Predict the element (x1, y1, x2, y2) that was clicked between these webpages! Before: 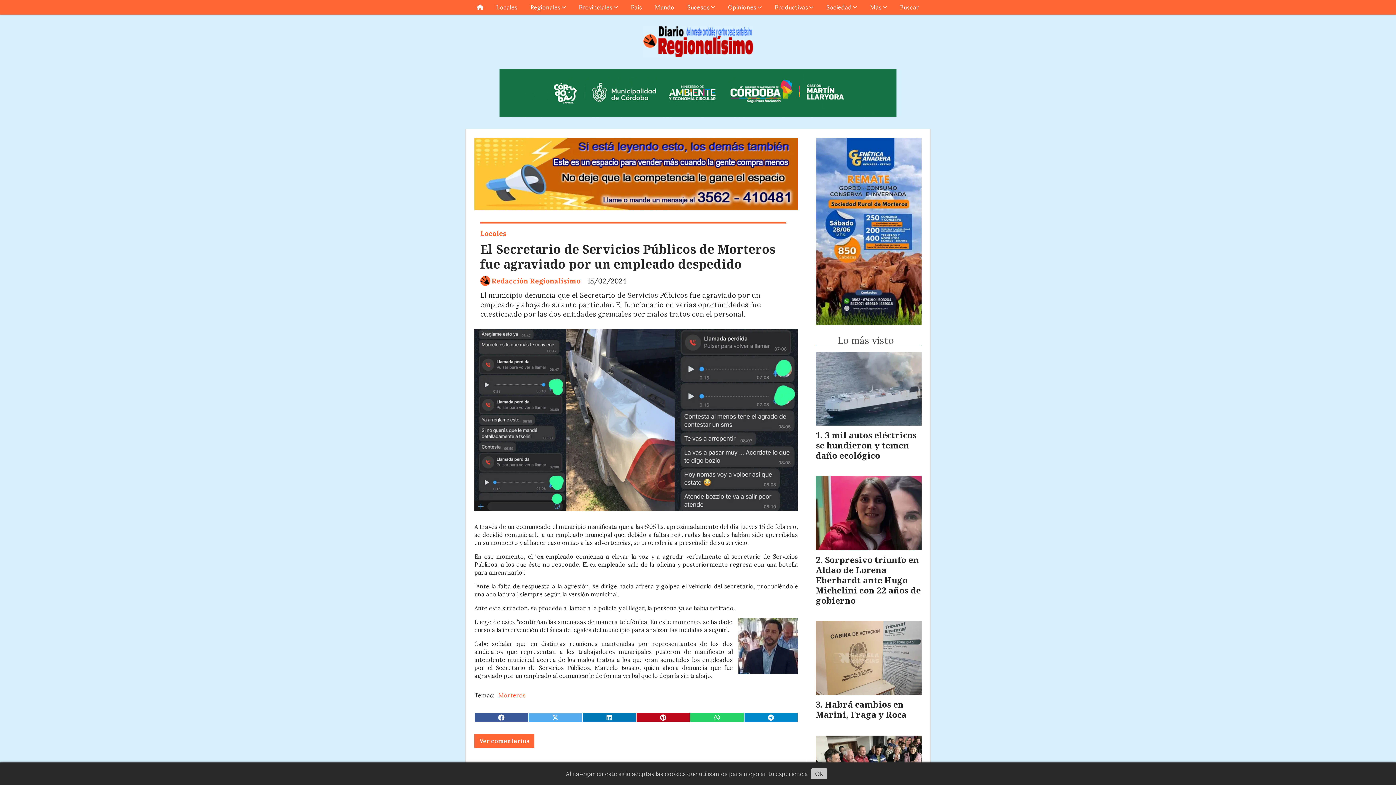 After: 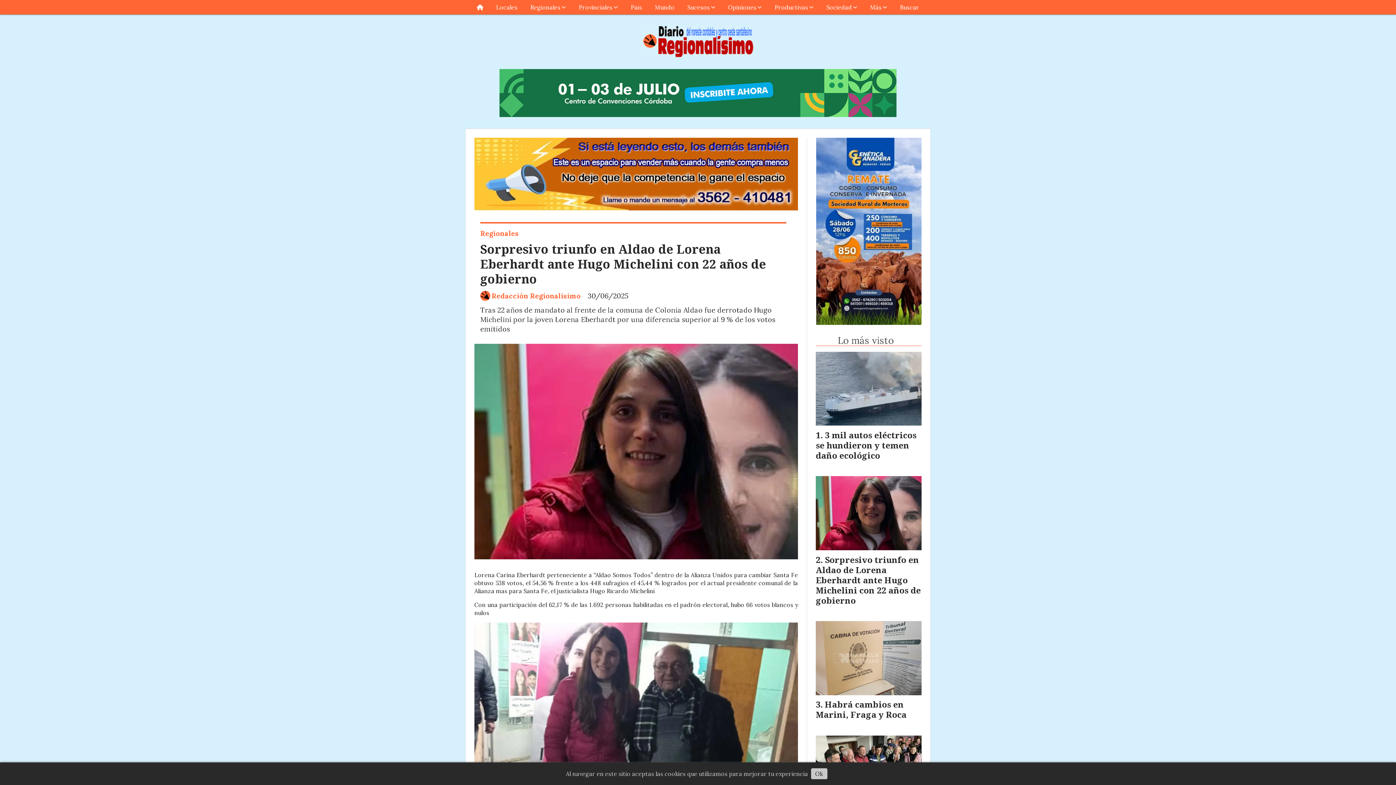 Action: bbox: (816, 554, 921, 606) label: Sorpresivo triunfo en Aldao de Lorena Eberhardt ante Hugo Michelini con 22 años de gobierno